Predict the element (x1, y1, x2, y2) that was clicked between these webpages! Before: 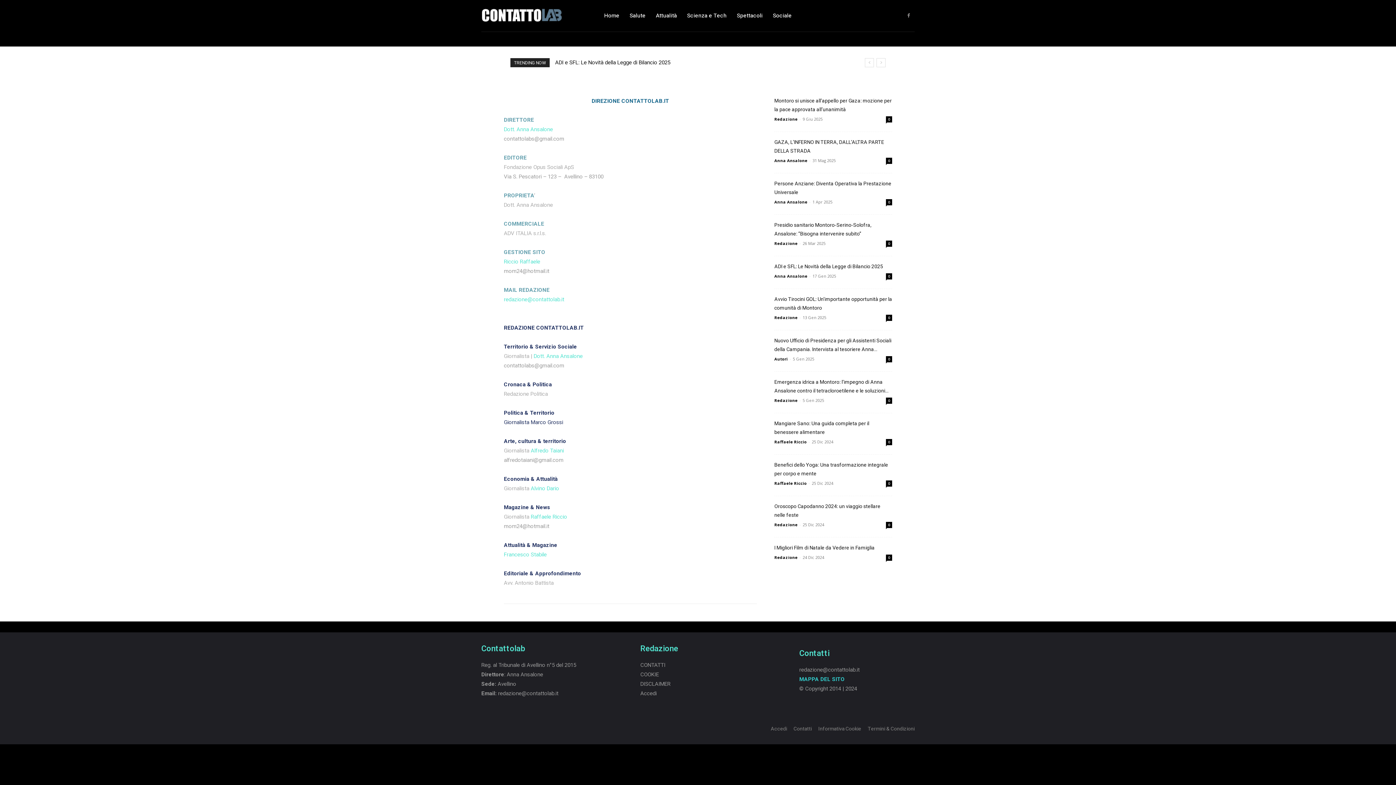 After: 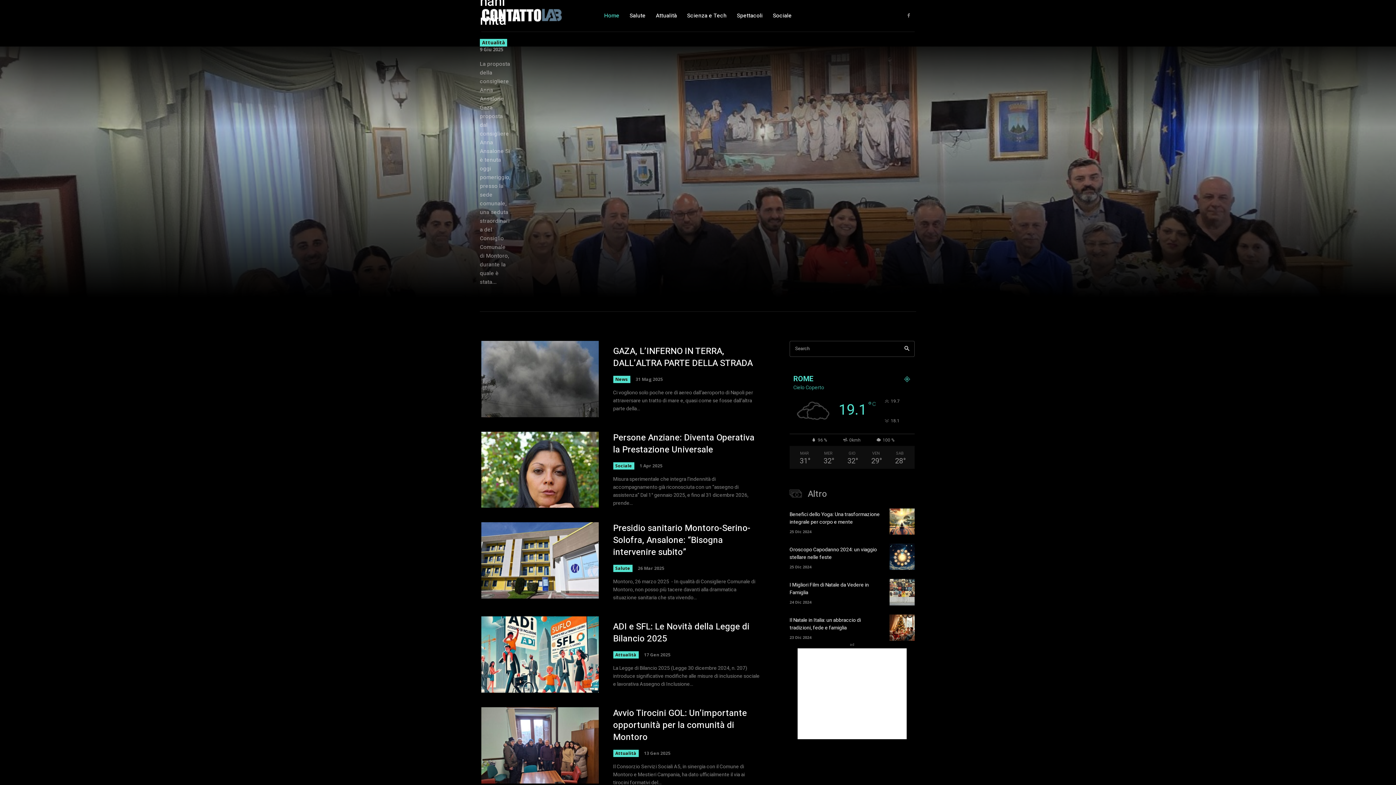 Action: bbox: (481, 0, 562, 31)